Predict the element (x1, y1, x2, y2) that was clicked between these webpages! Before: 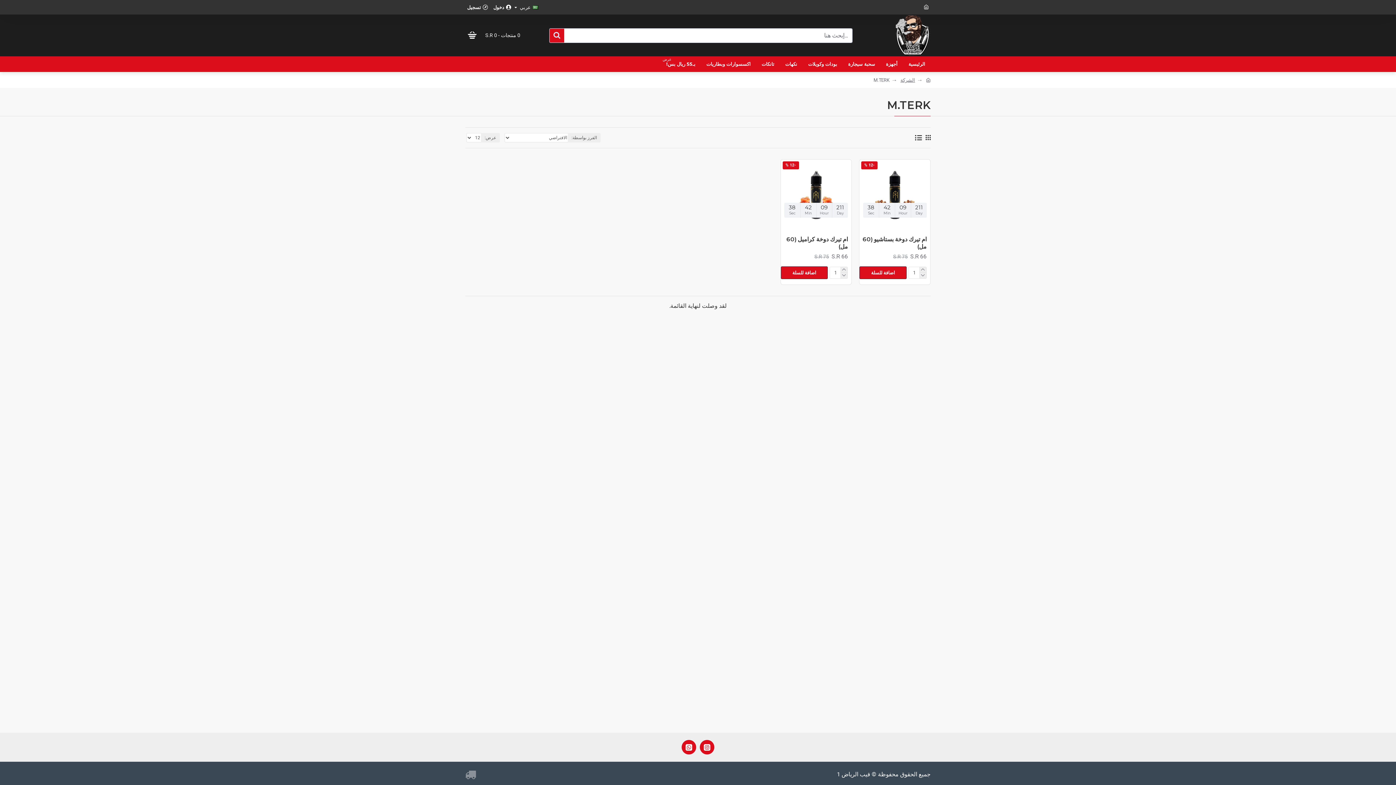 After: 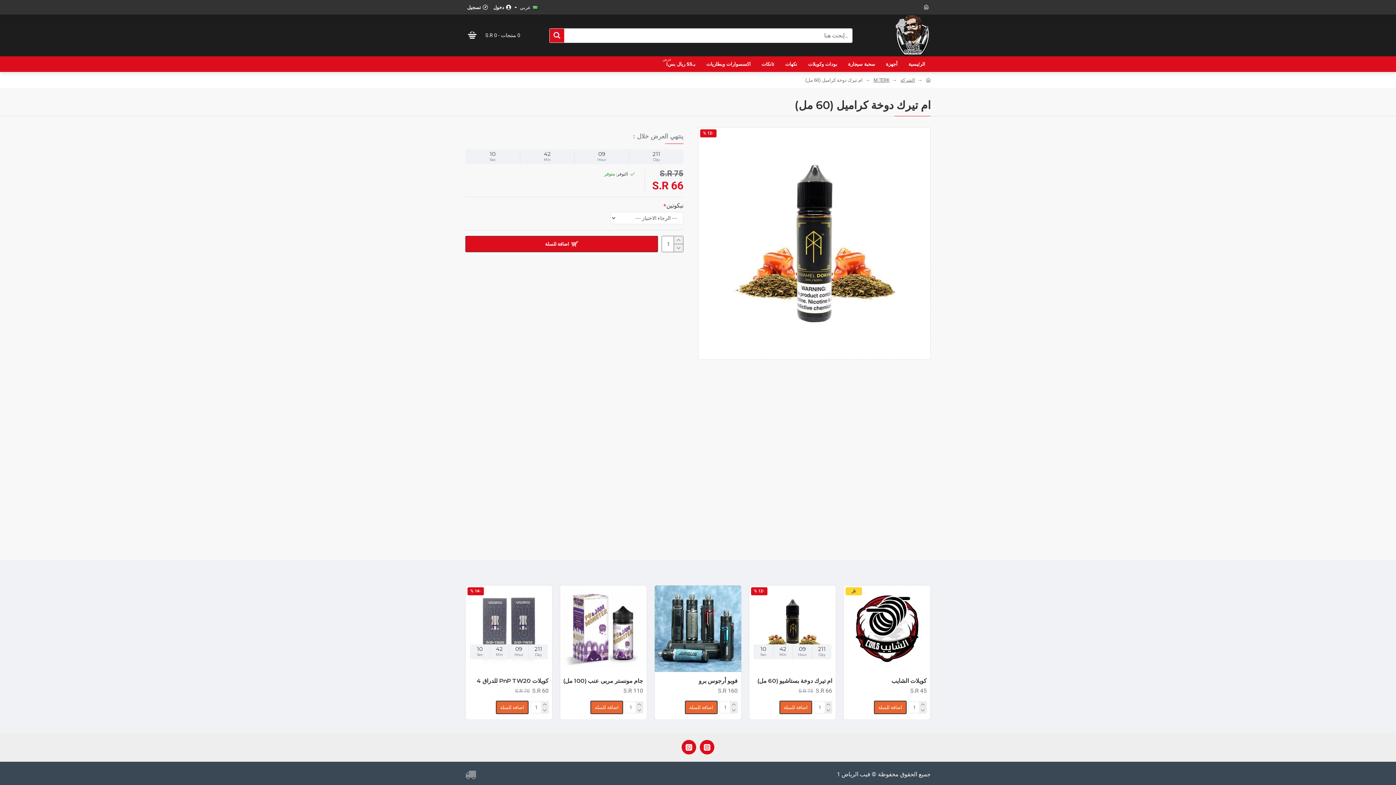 Action: bbox: (780, 159, 851, 230)